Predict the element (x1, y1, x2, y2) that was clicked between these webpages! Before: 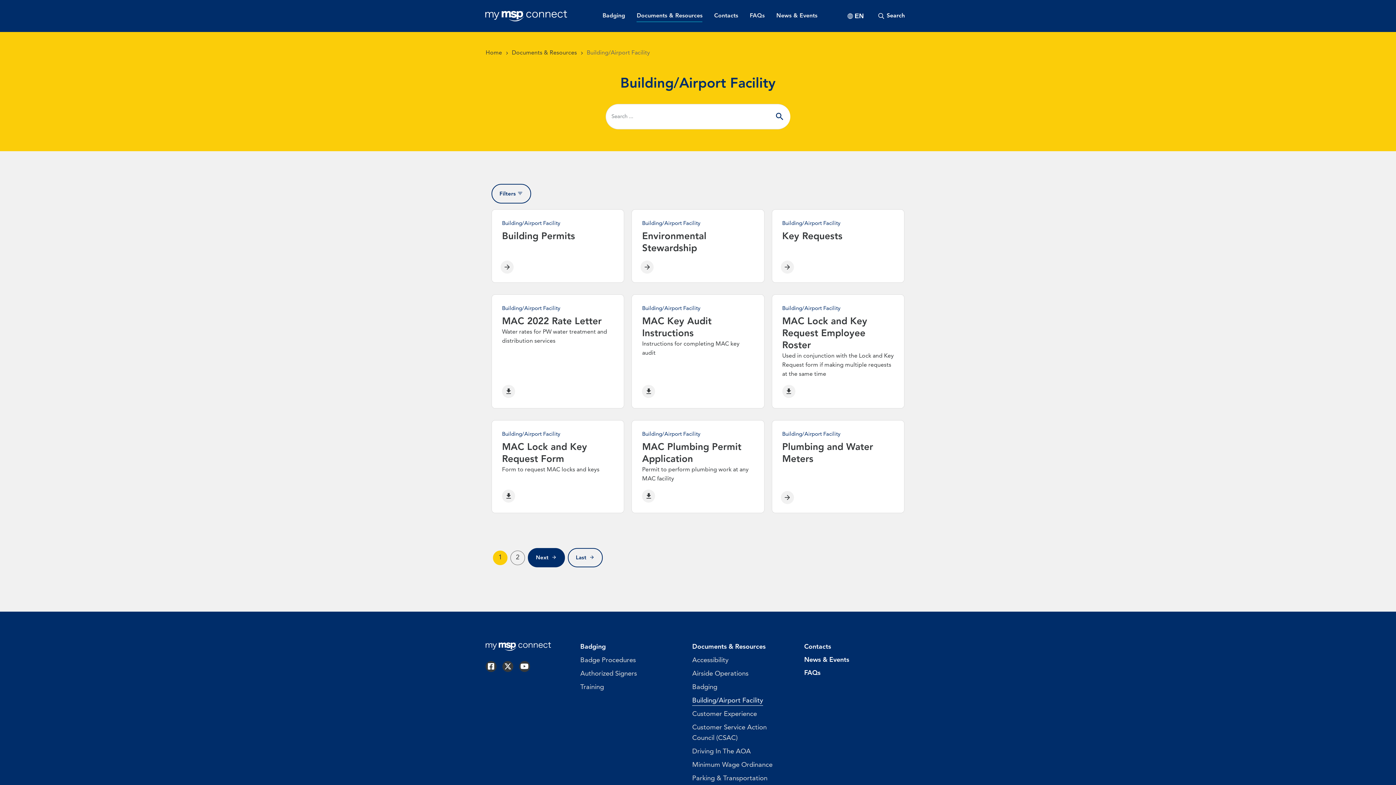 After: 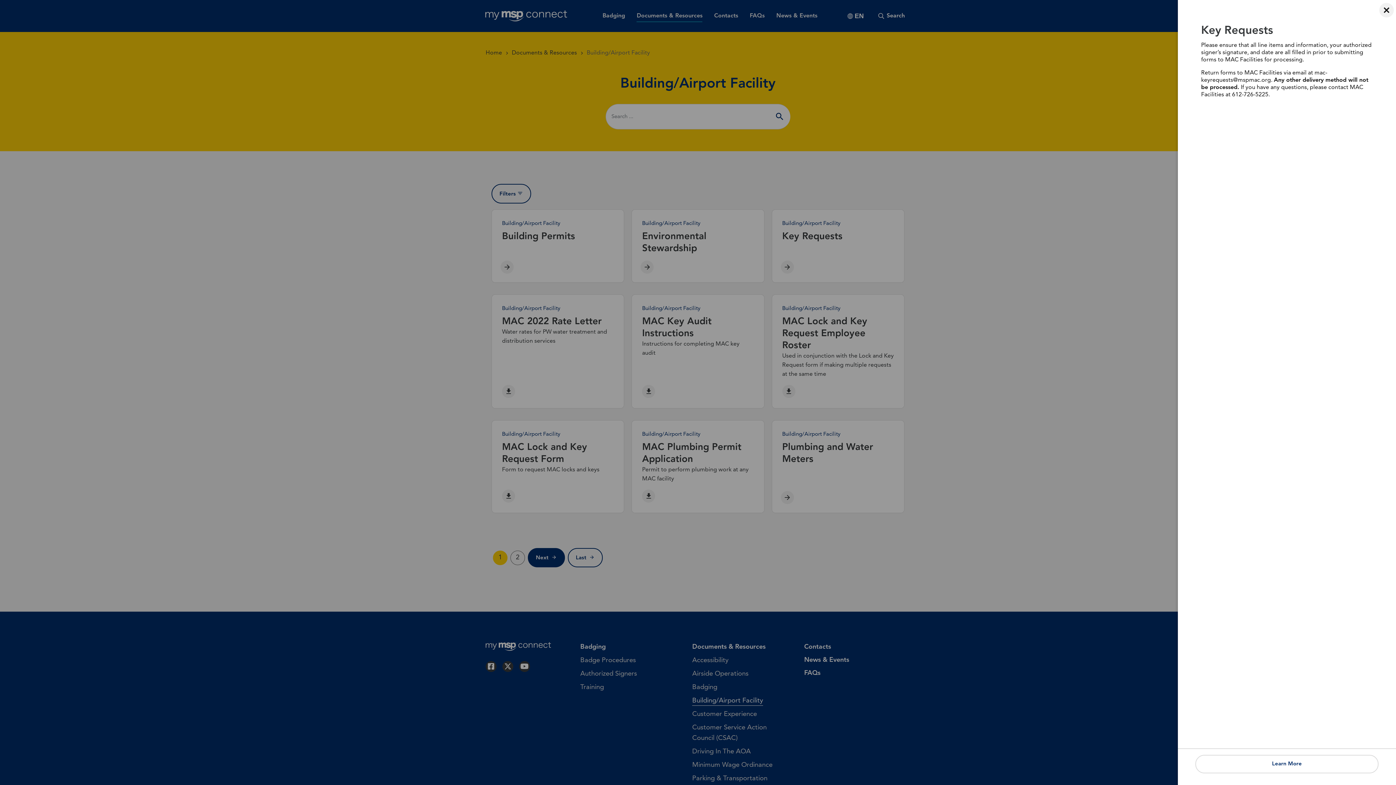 Action: bbox: (772, 209, 904, 282)